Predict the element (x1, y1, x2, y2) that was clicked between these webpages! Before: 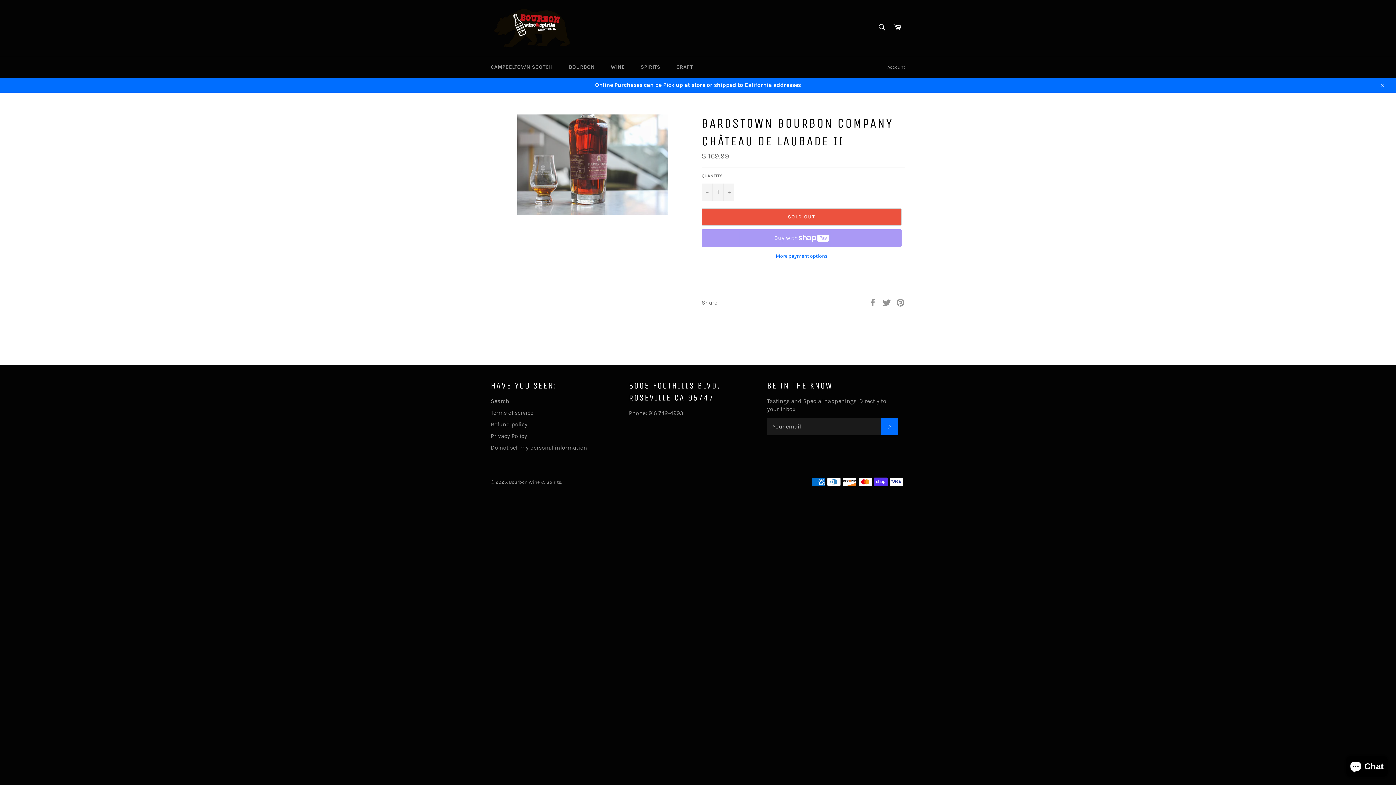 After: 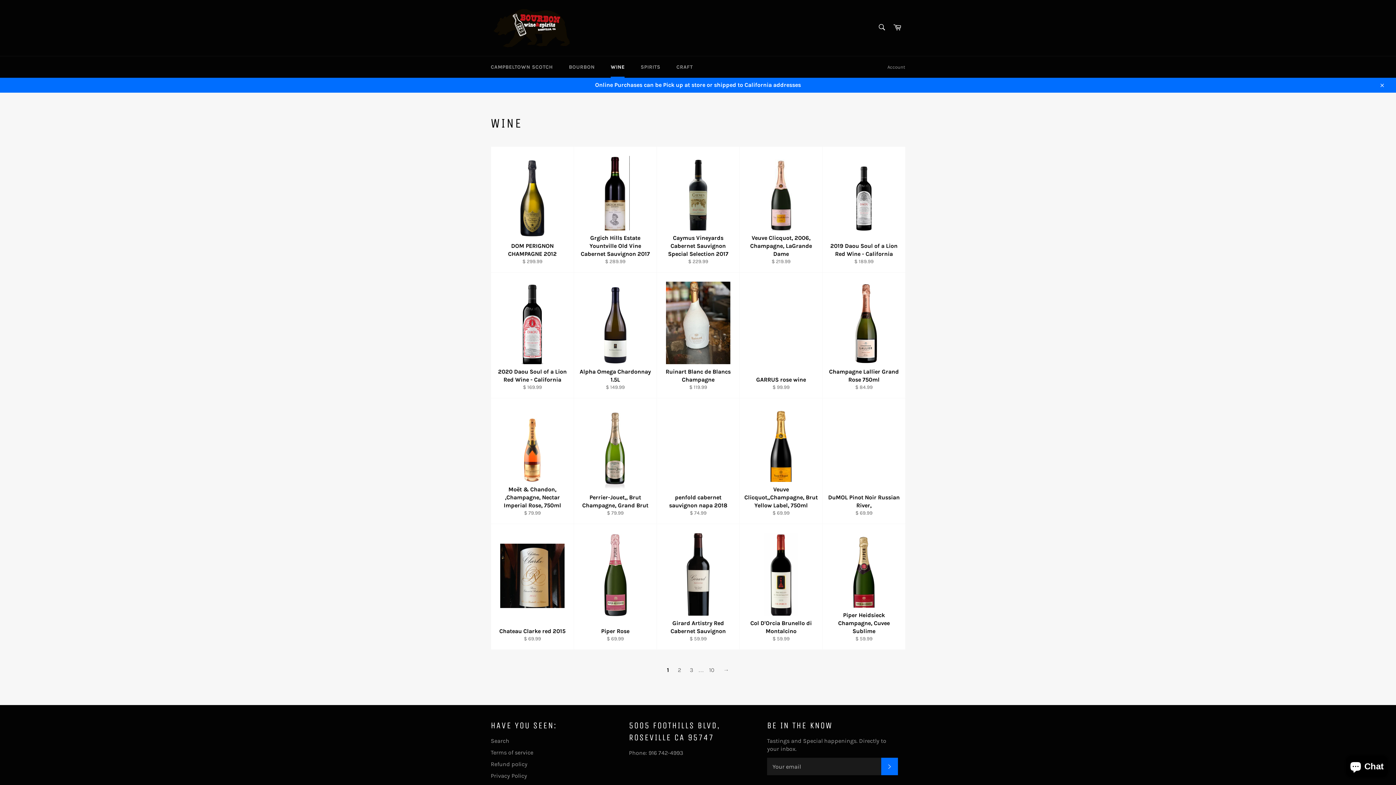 Action: label: WINE bbox: (603, 56, 632, 77)